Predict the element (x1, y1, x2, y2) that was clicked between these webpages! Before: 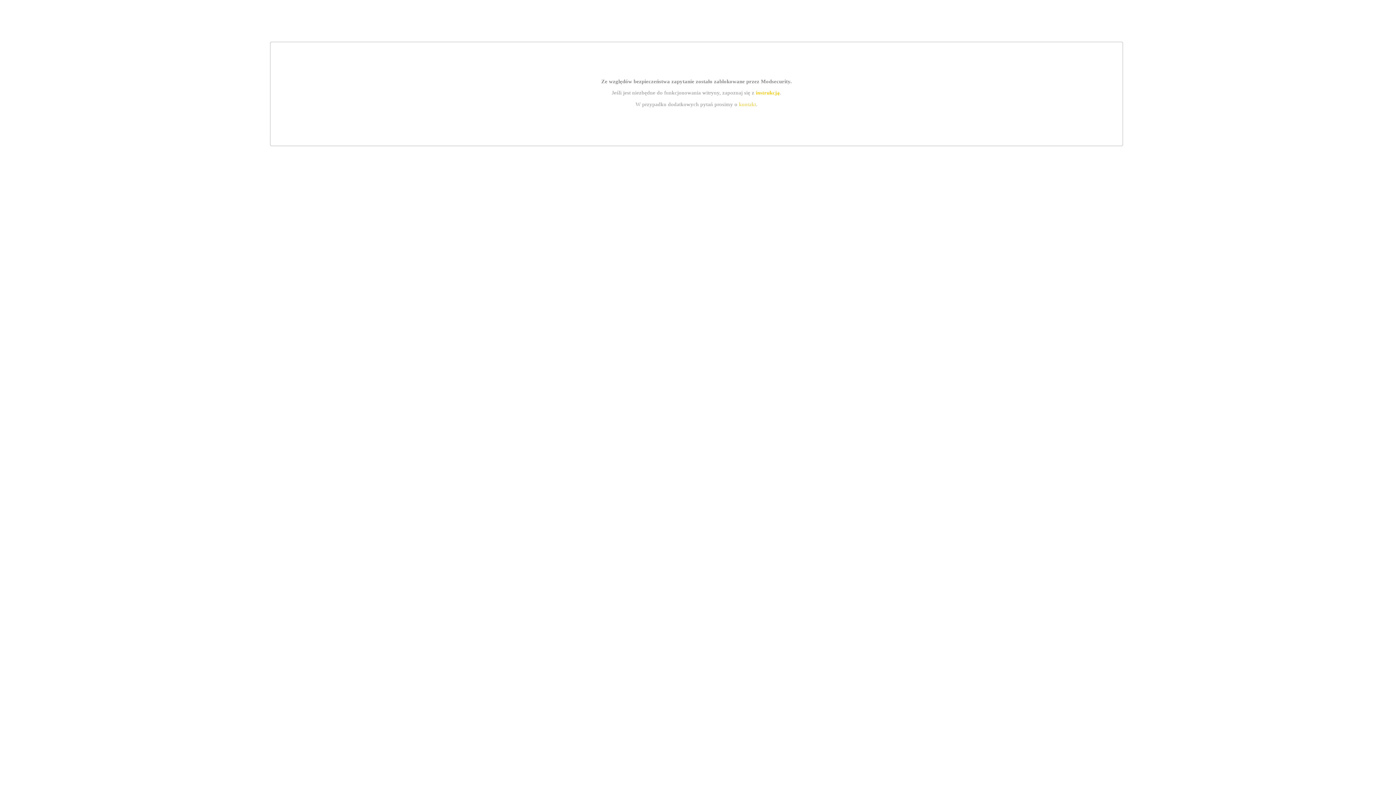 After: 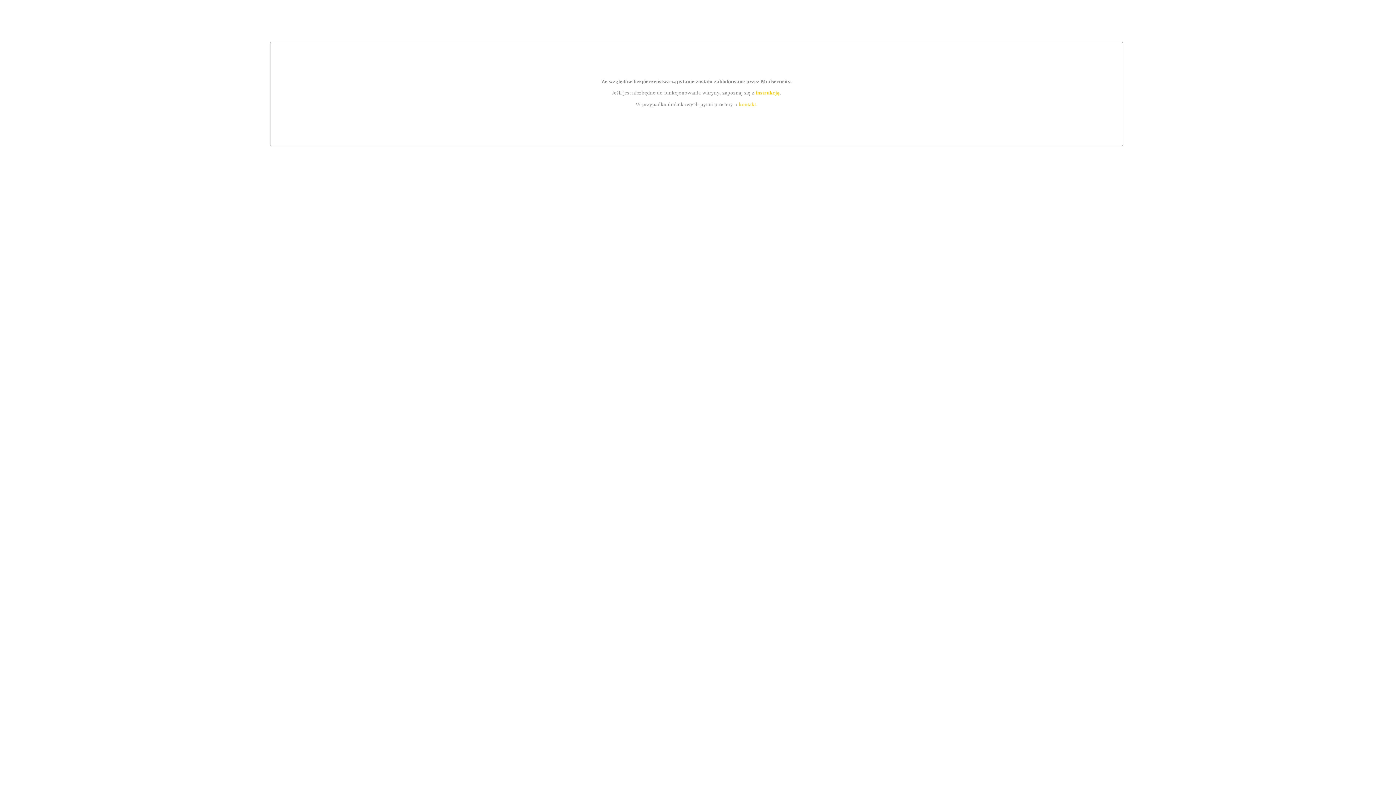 Action: bbox: (739, 101, 756, 107) label: kontakt